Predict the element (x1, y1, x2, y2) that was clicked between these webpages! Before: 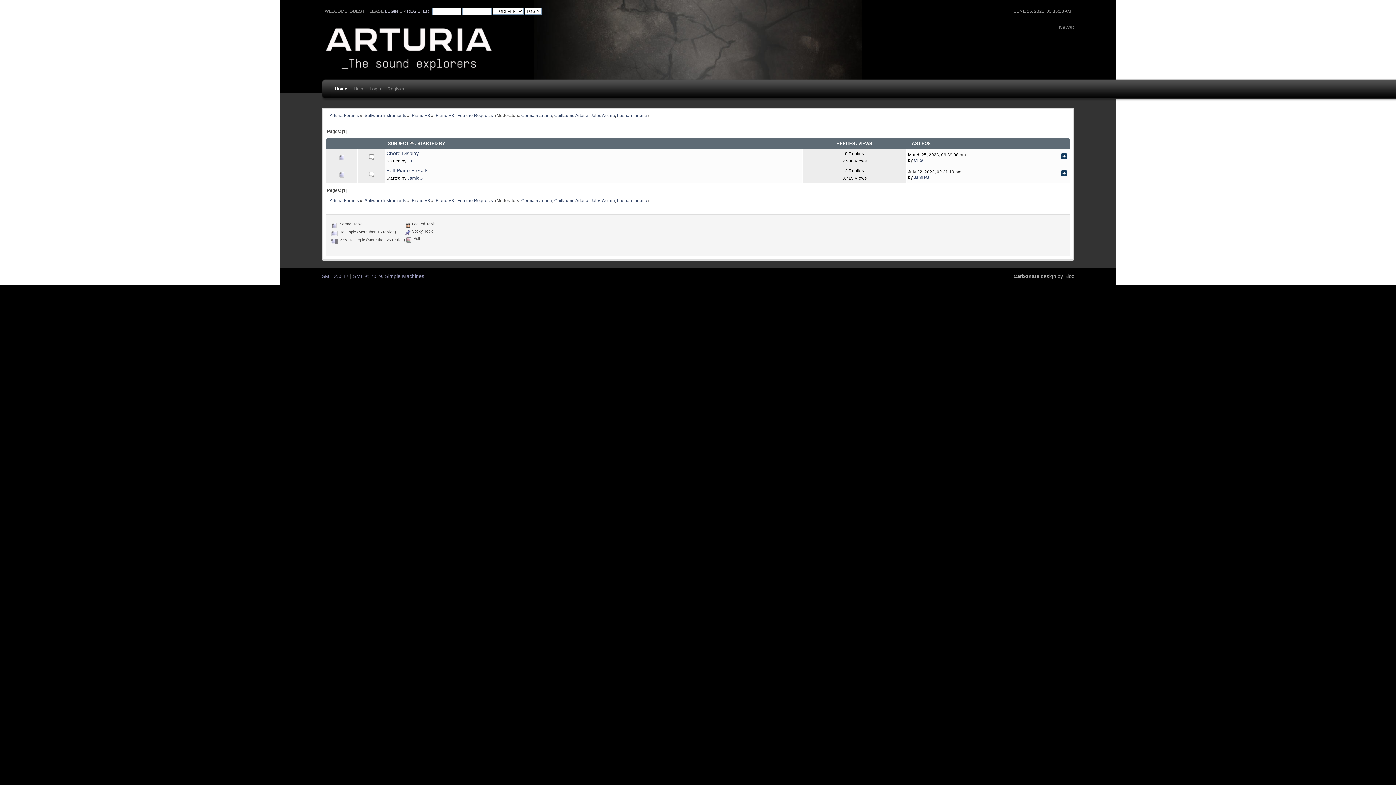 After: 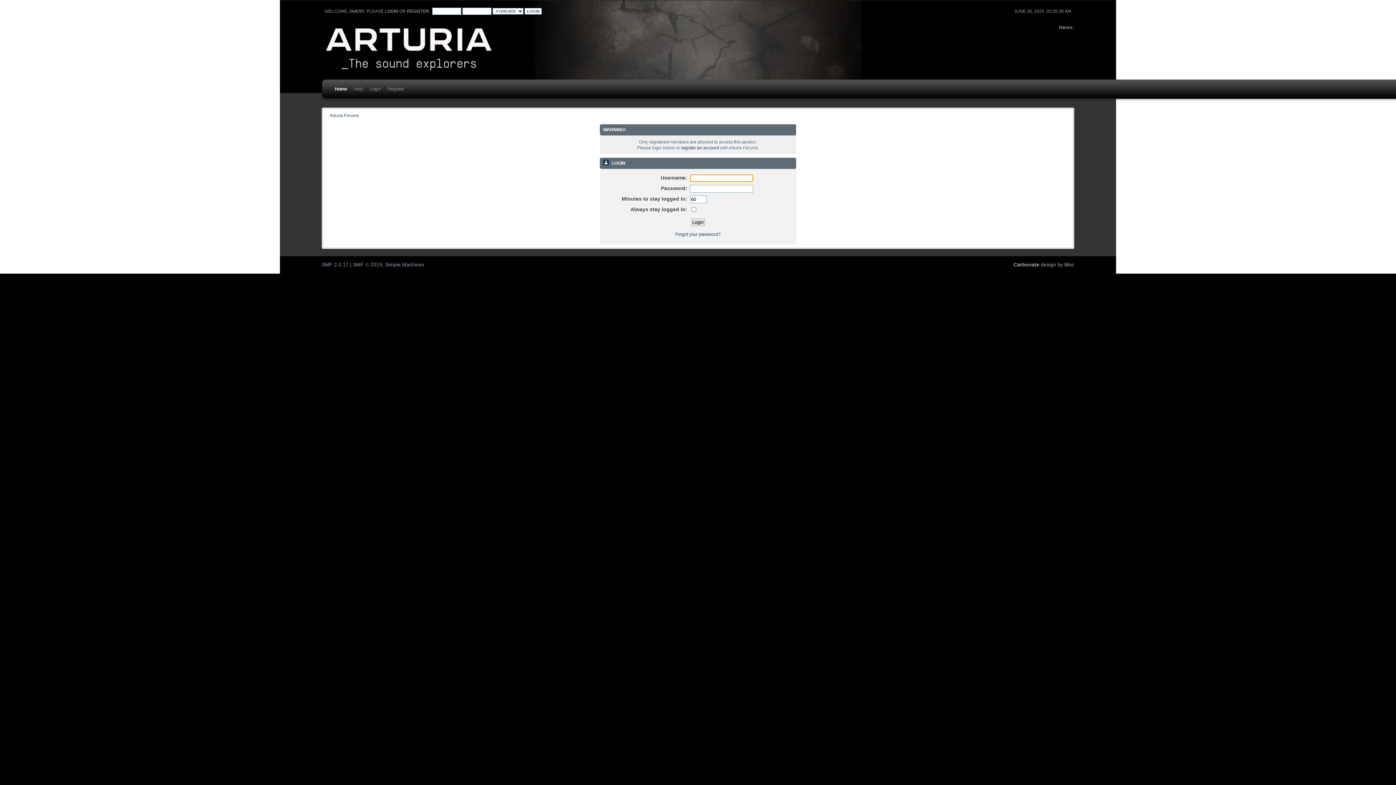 Action: bbox: (590, 198, 615, 202) label: Jules Arturia